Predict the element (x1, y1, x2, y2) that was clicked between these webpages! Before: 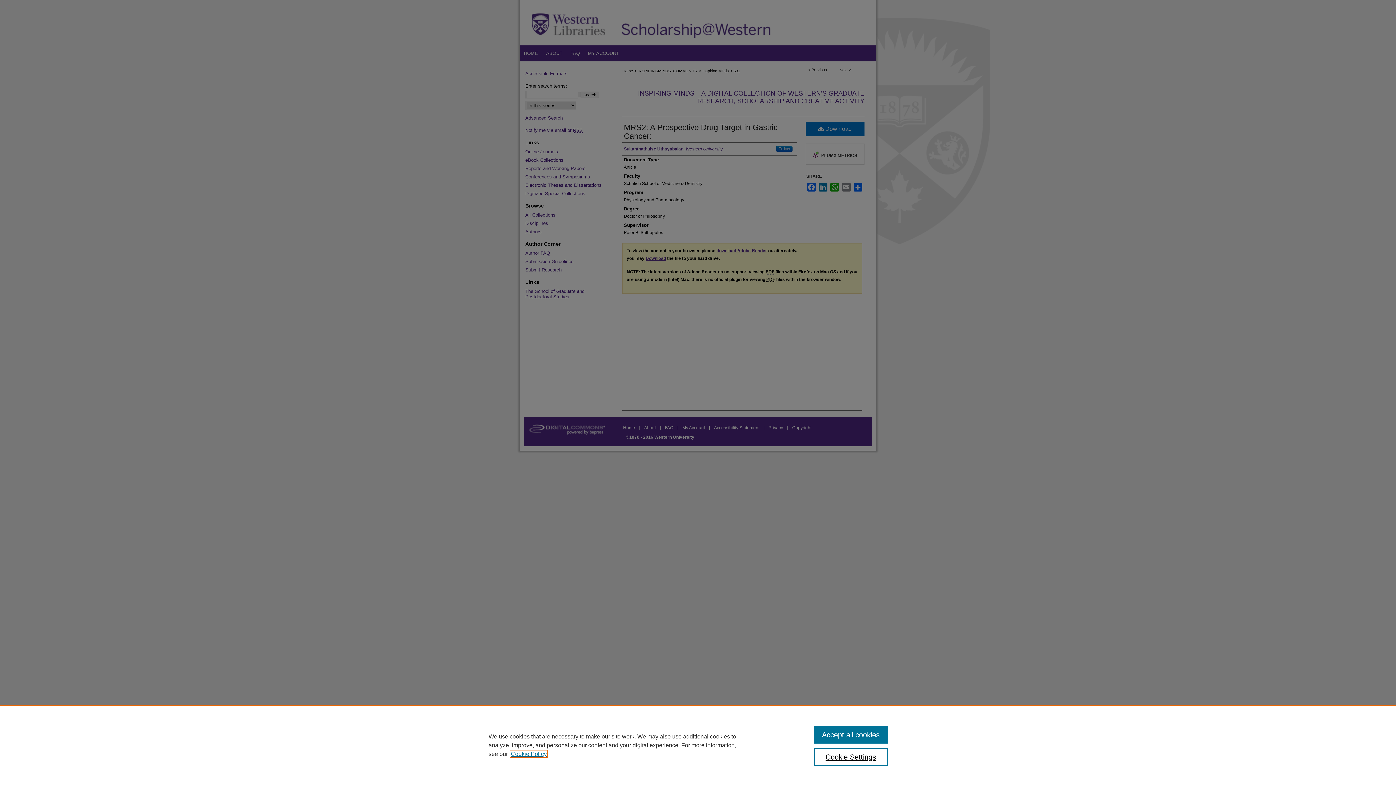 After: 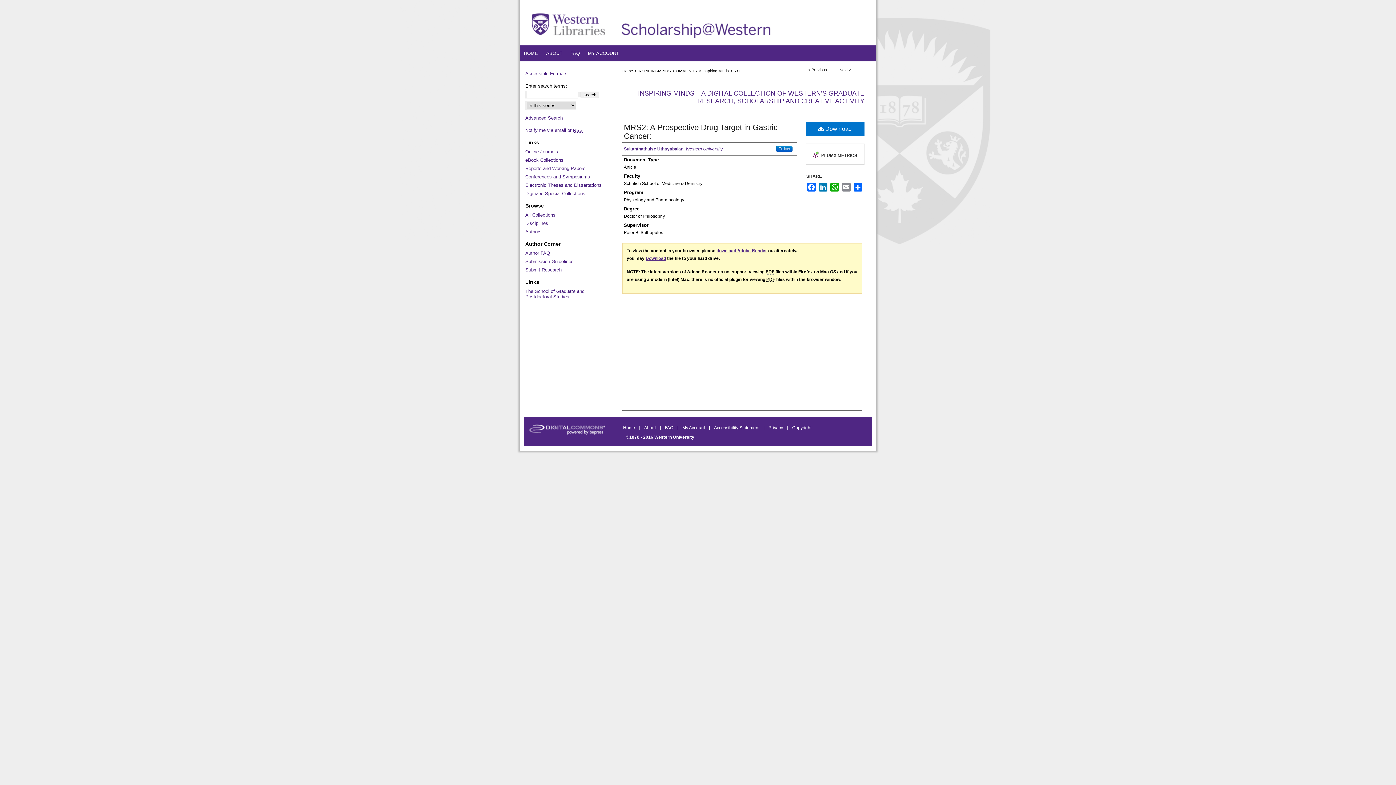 Action: bbox: (814, 726, 887, 744) label: Accept all cookies